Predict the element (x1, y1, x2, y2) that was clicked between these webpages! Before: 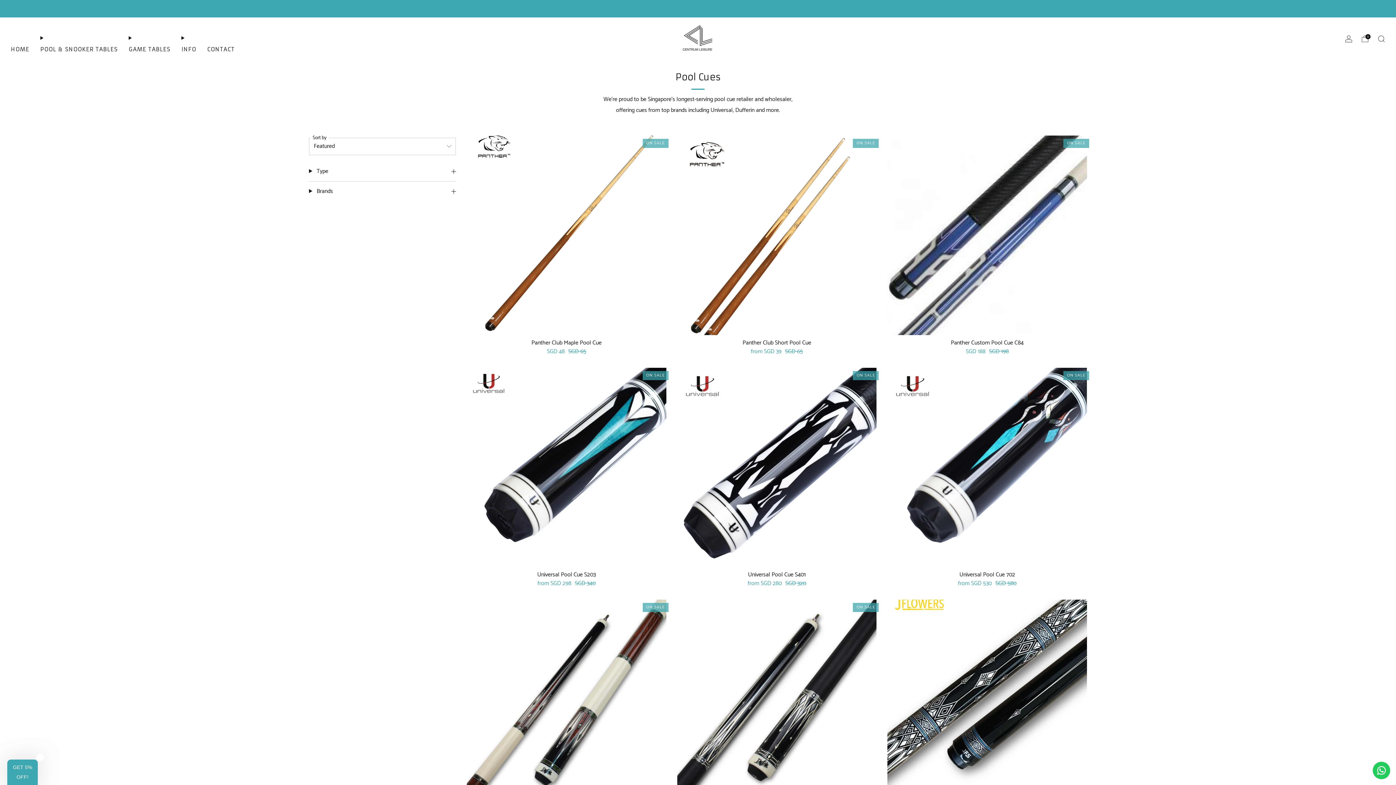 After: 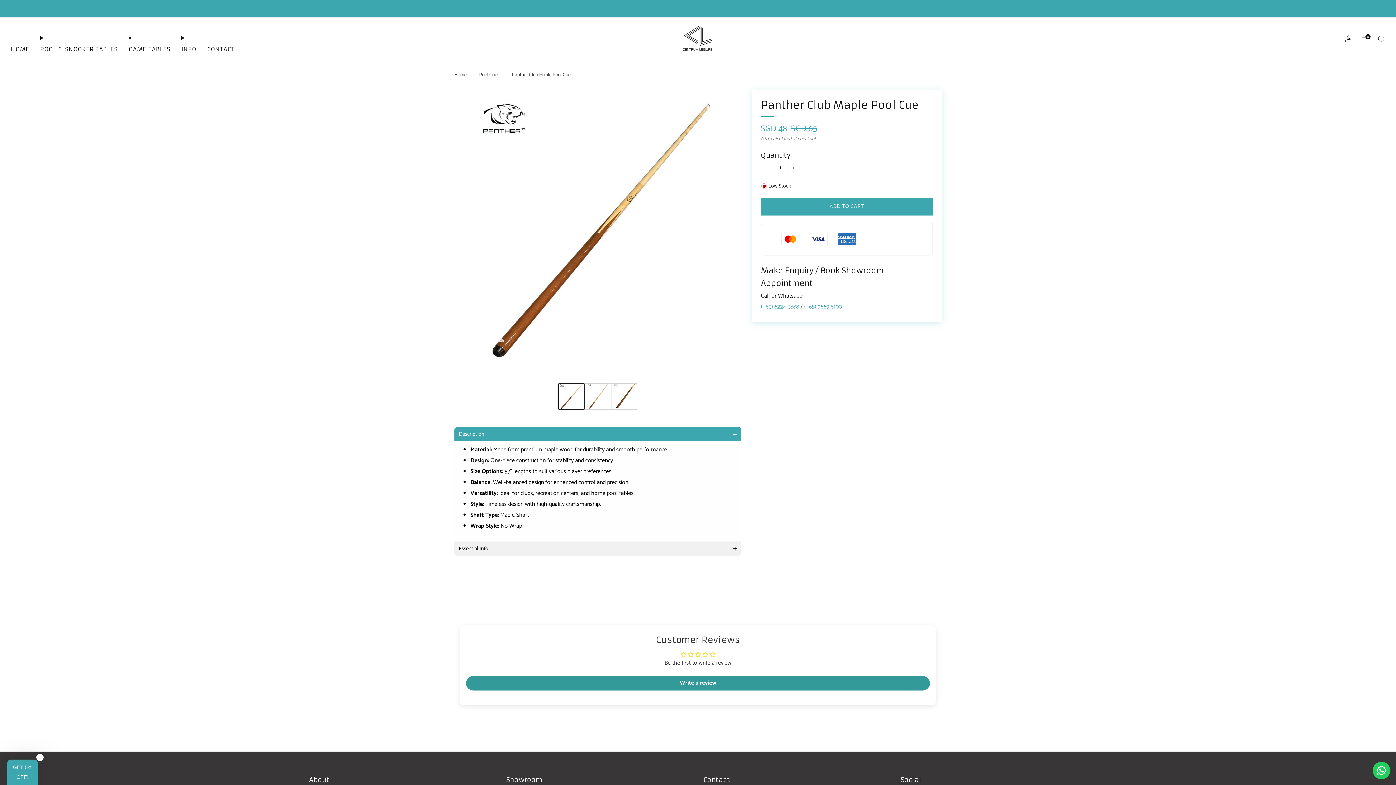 Action: bbox: (466, 135, 666, 335)